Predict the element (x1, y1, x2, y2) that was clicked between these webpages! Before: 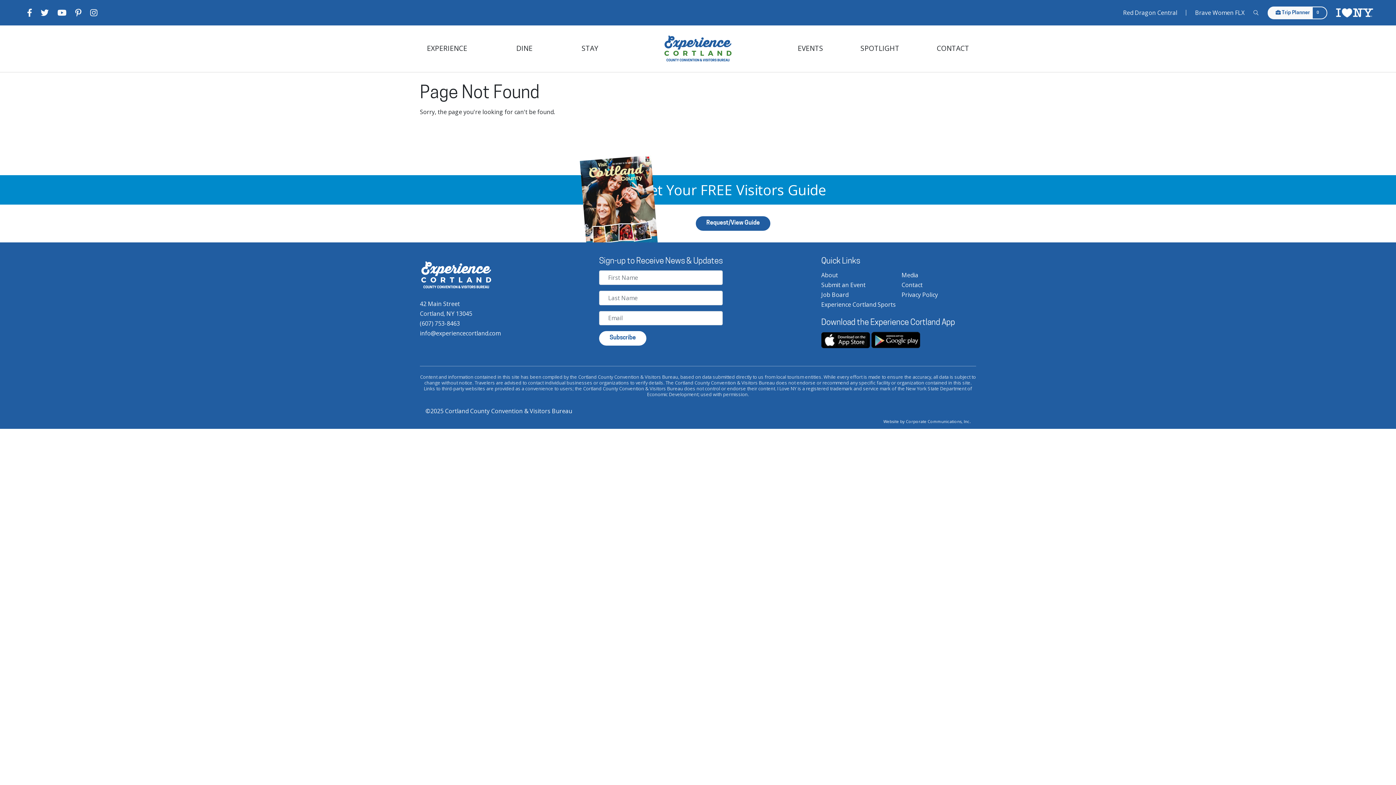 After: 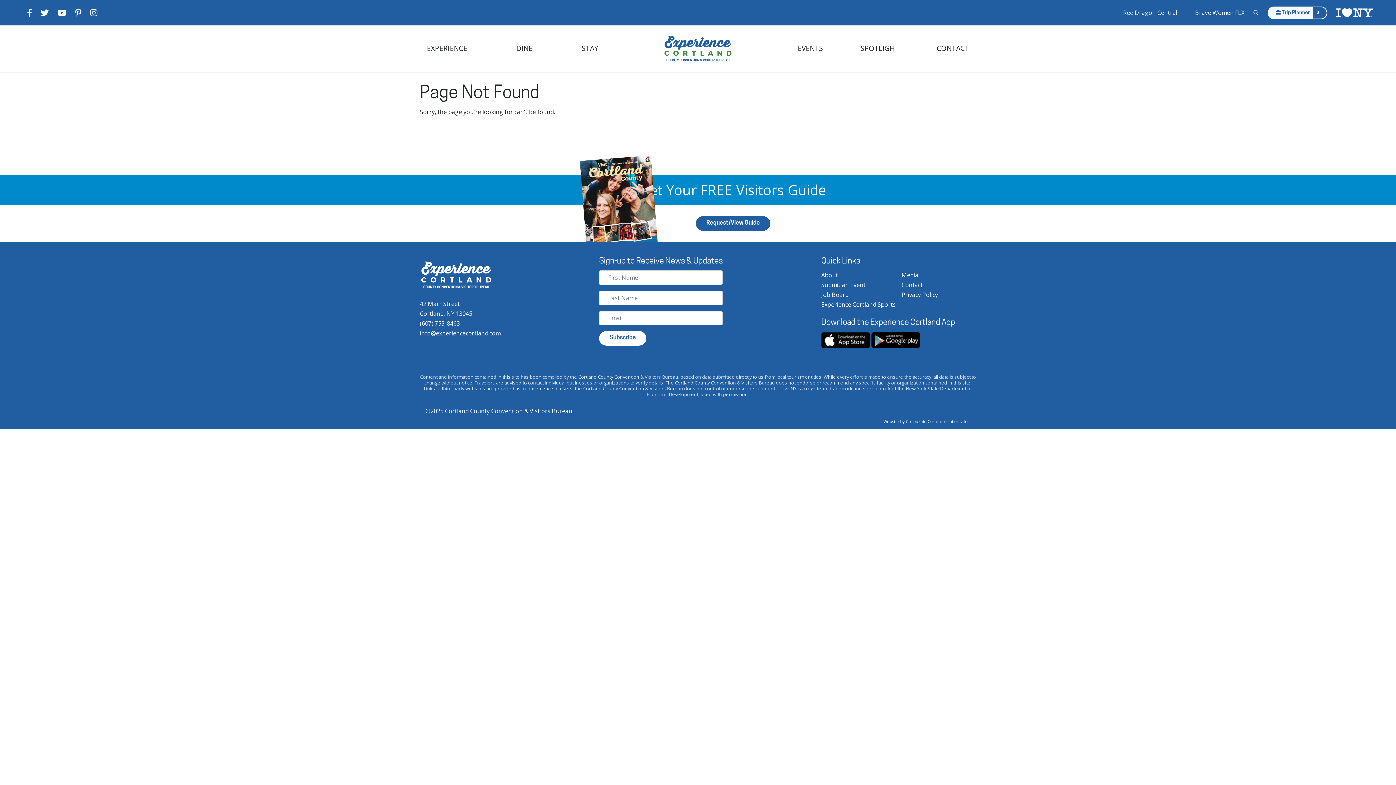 Action: bbox: (871, 335, 920, 343)